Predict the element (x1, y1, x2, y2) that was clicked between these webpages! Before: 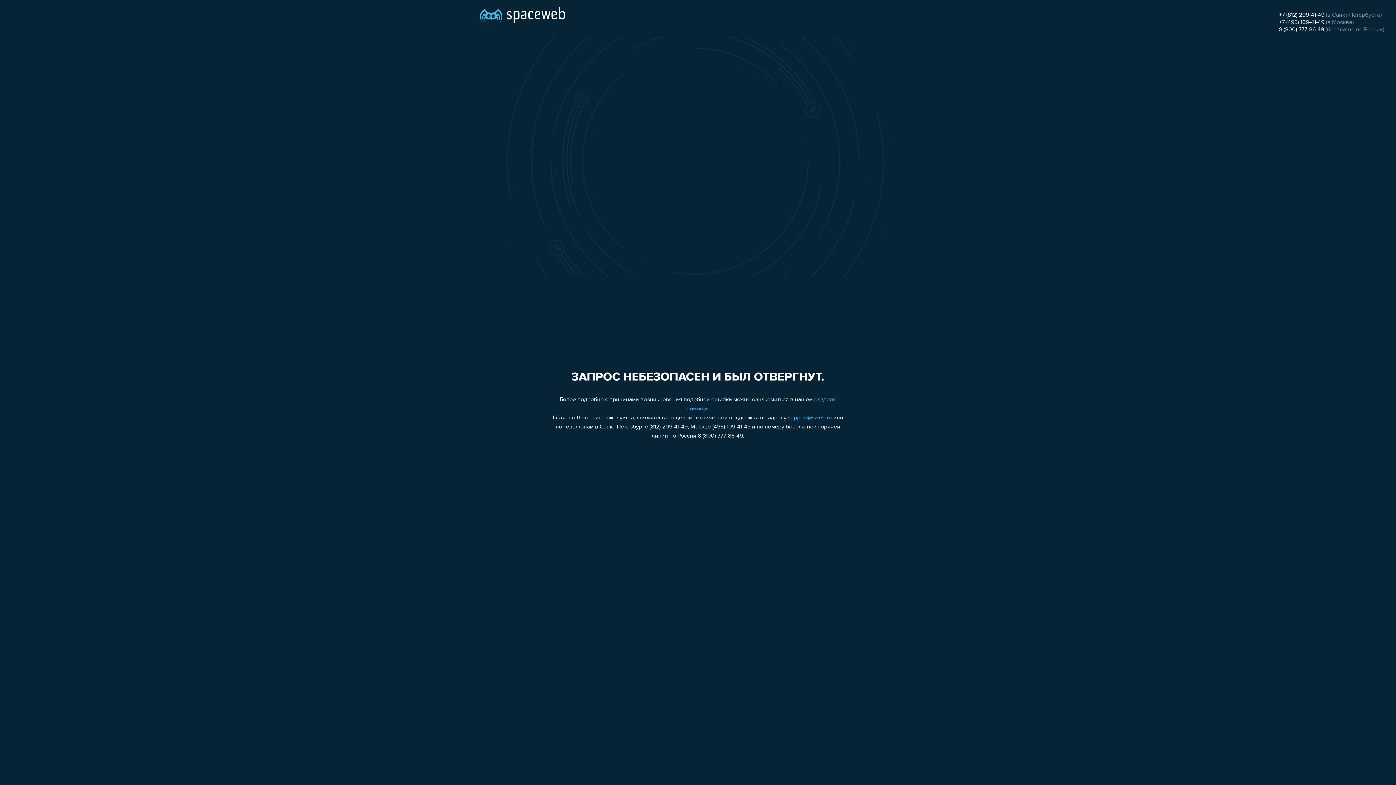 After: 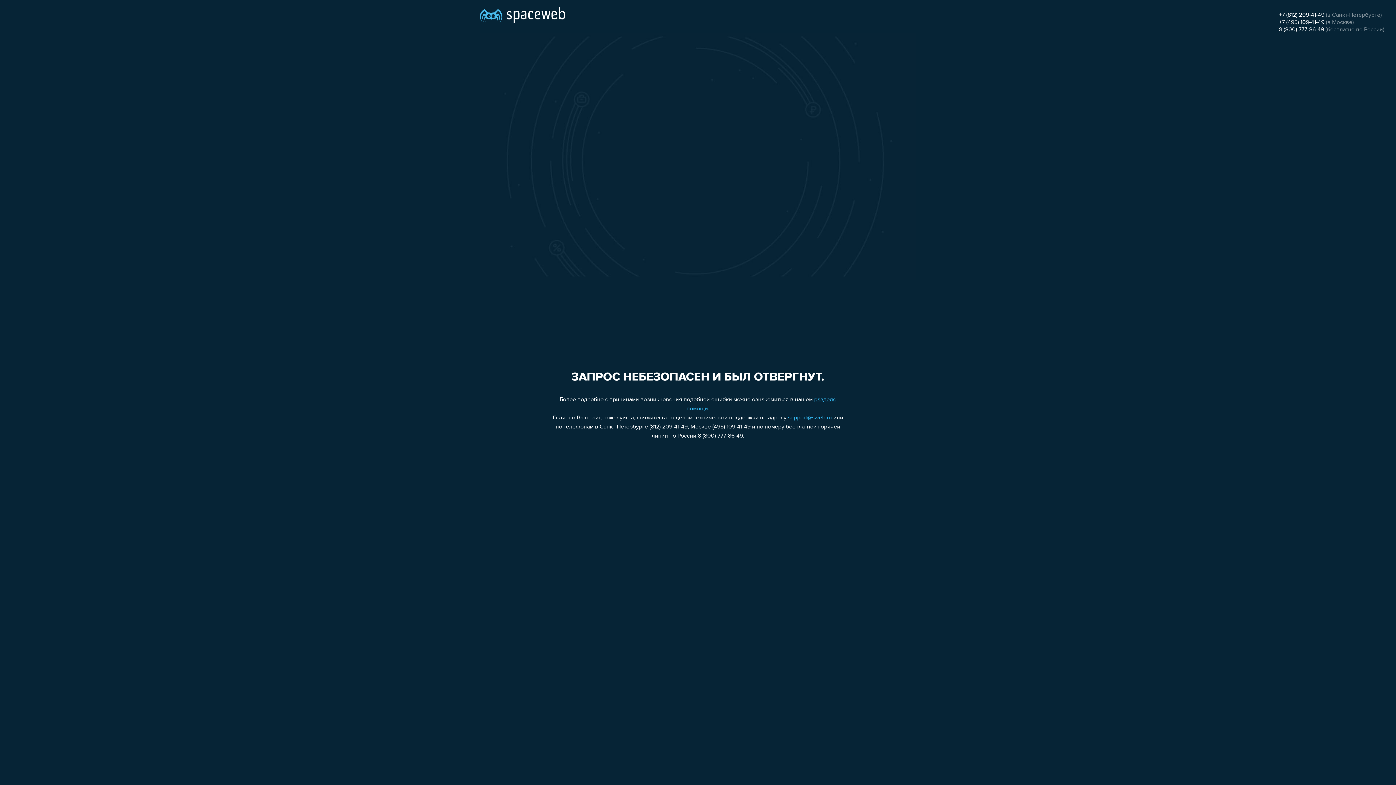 Action: bbox: (1279, 26, 1324, 32) label: 8 (800) 777-86-49